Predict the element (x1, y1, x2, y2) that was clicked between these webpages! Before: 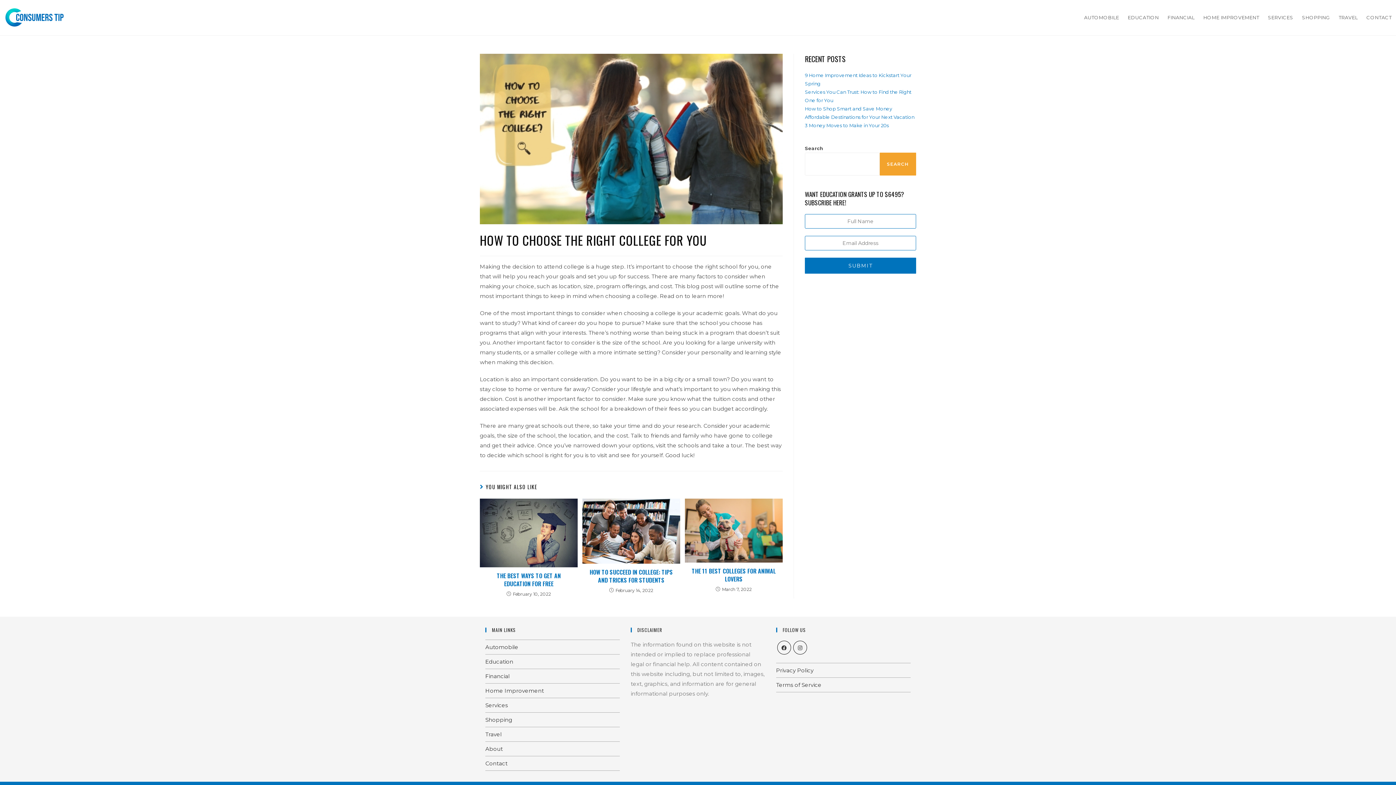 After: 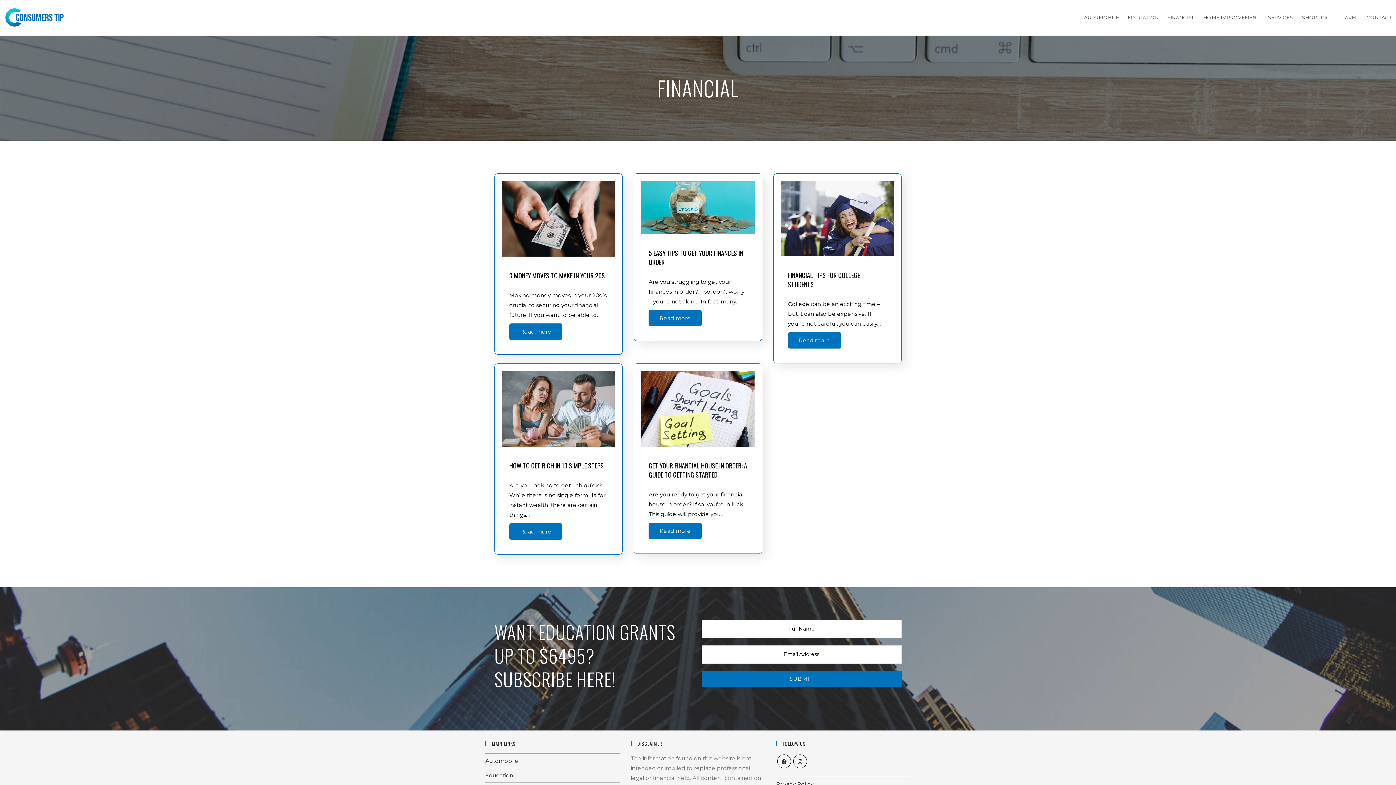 Action: bbox: (1163, 0, 1199, 35) label: FINANCIAL